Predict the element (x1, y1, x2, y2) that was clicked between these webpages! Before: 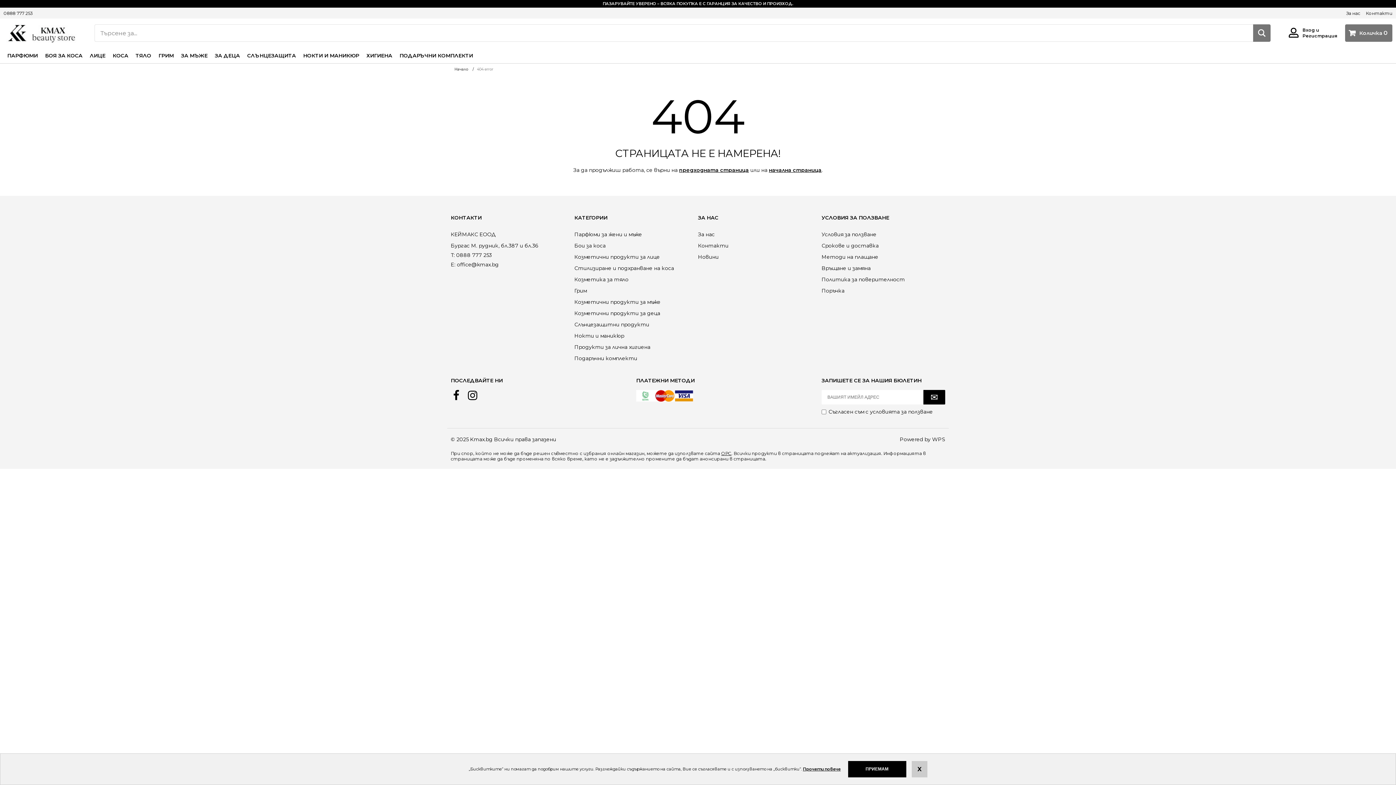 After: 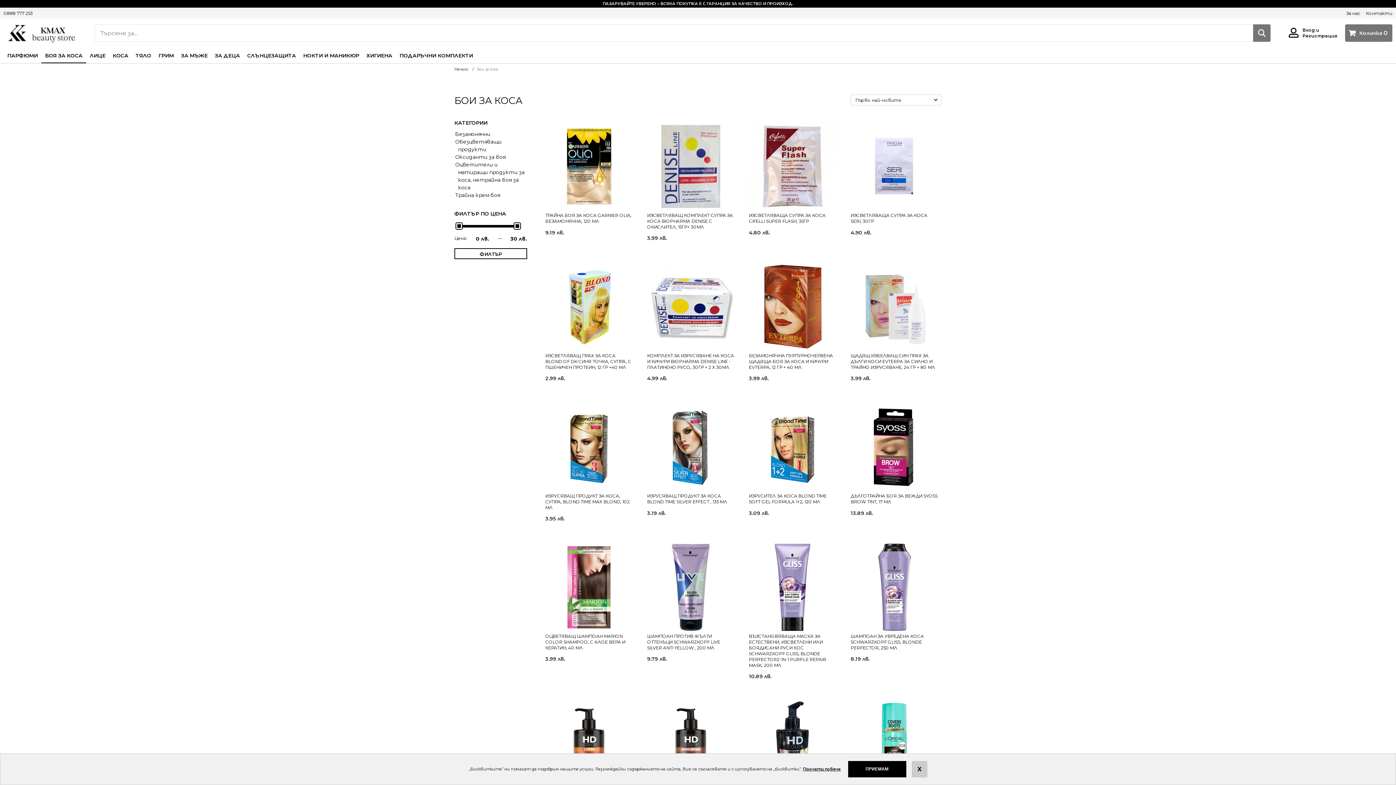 Action: label: БОЯ ЗА КОСА bbox: (41, 47, 86, 63)